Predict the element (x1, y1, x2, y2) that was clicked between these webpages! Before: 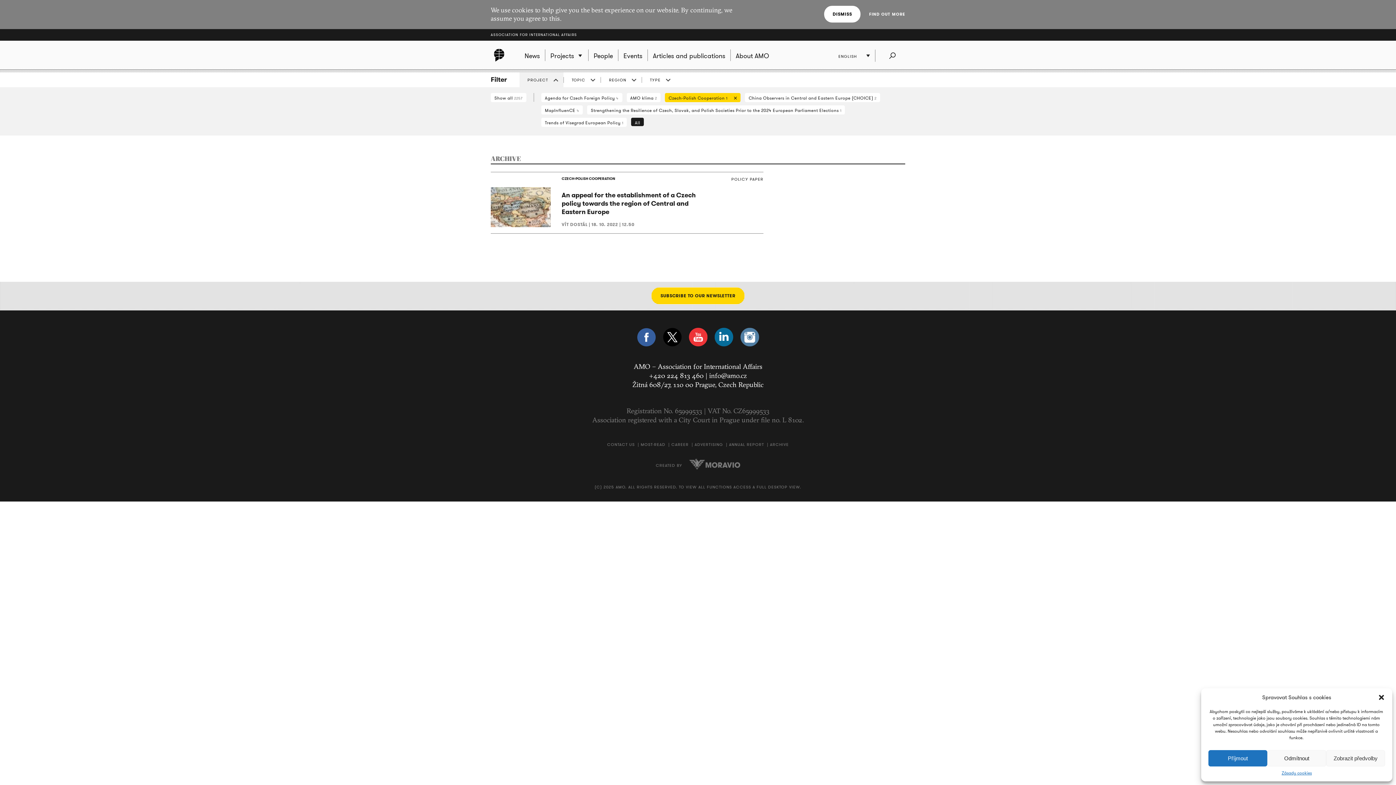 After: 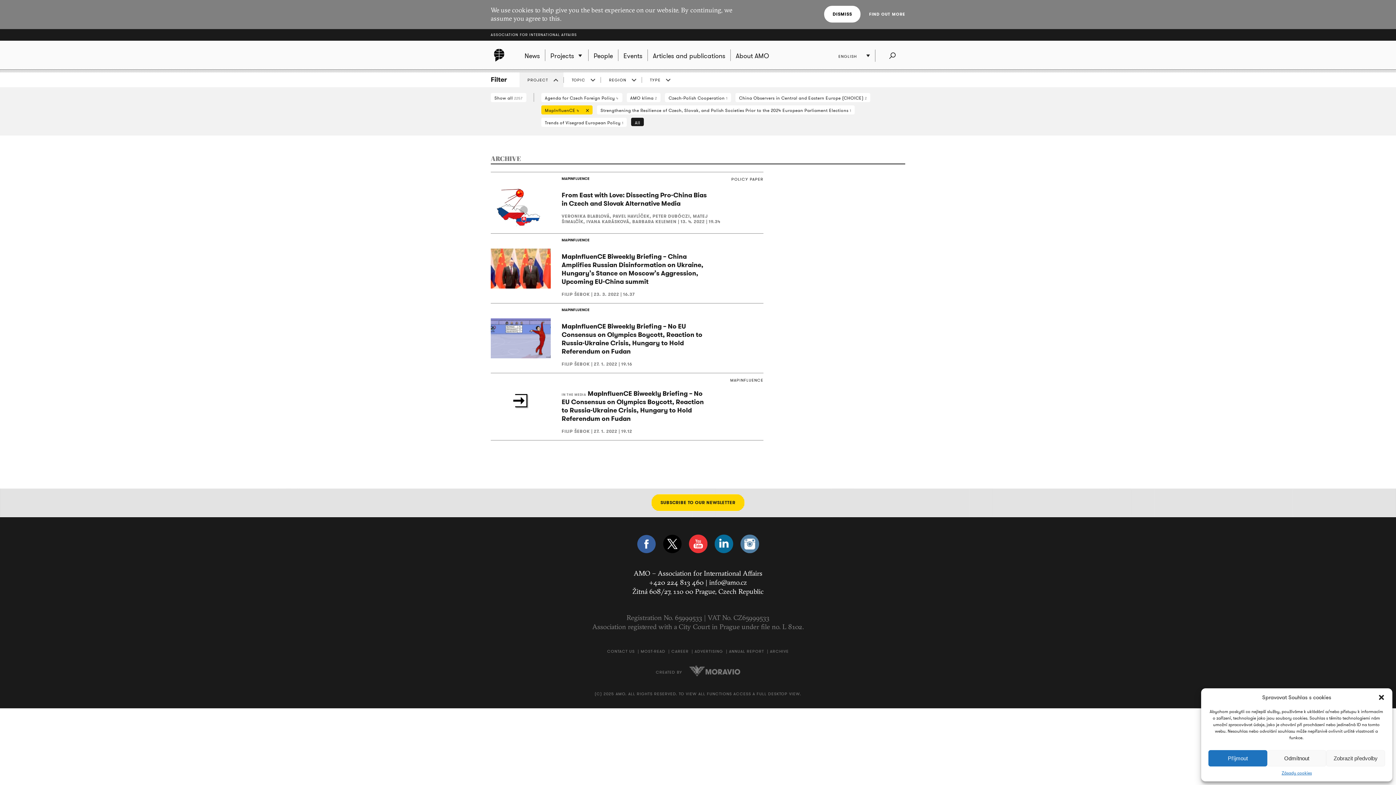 Action: label: MapInfluenCE 4 bbox: (541, 105, 582, 114)